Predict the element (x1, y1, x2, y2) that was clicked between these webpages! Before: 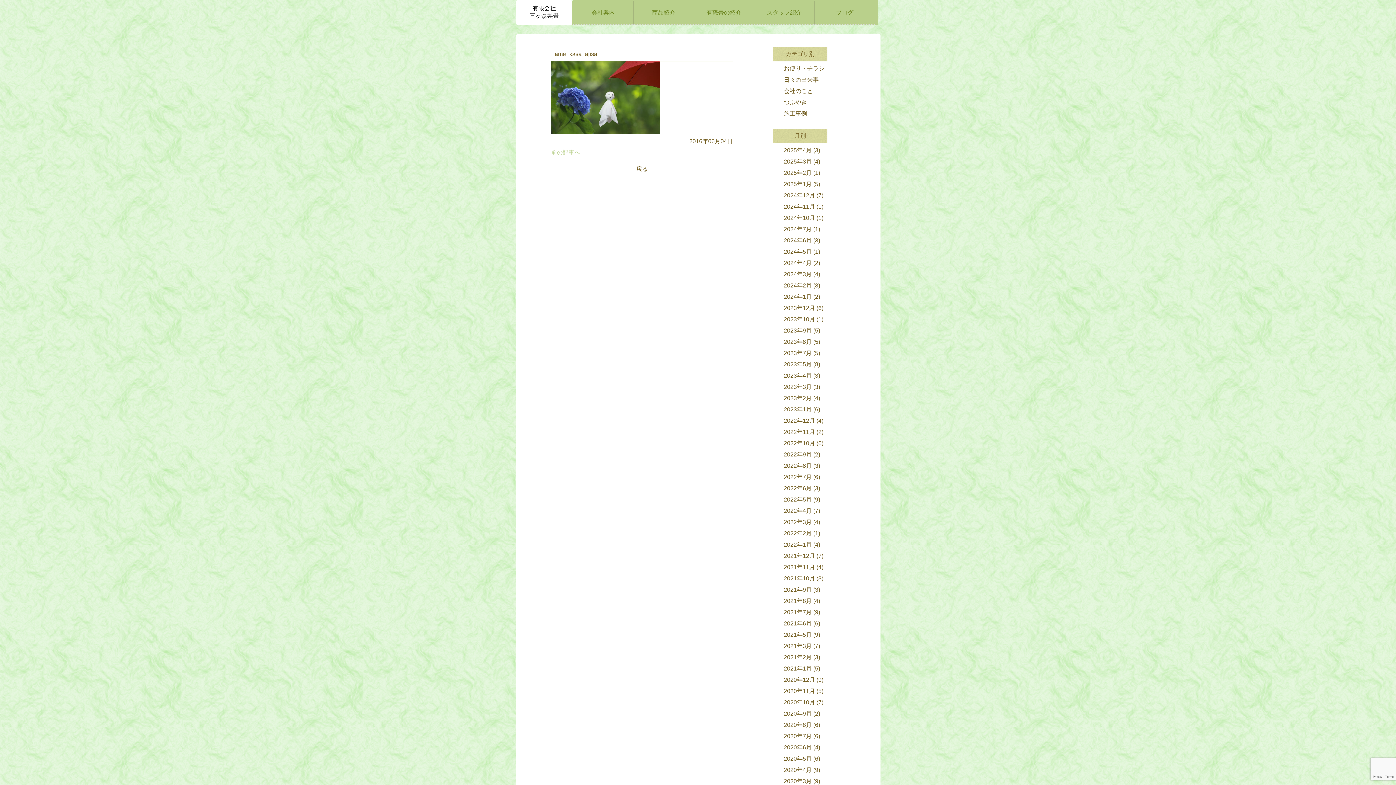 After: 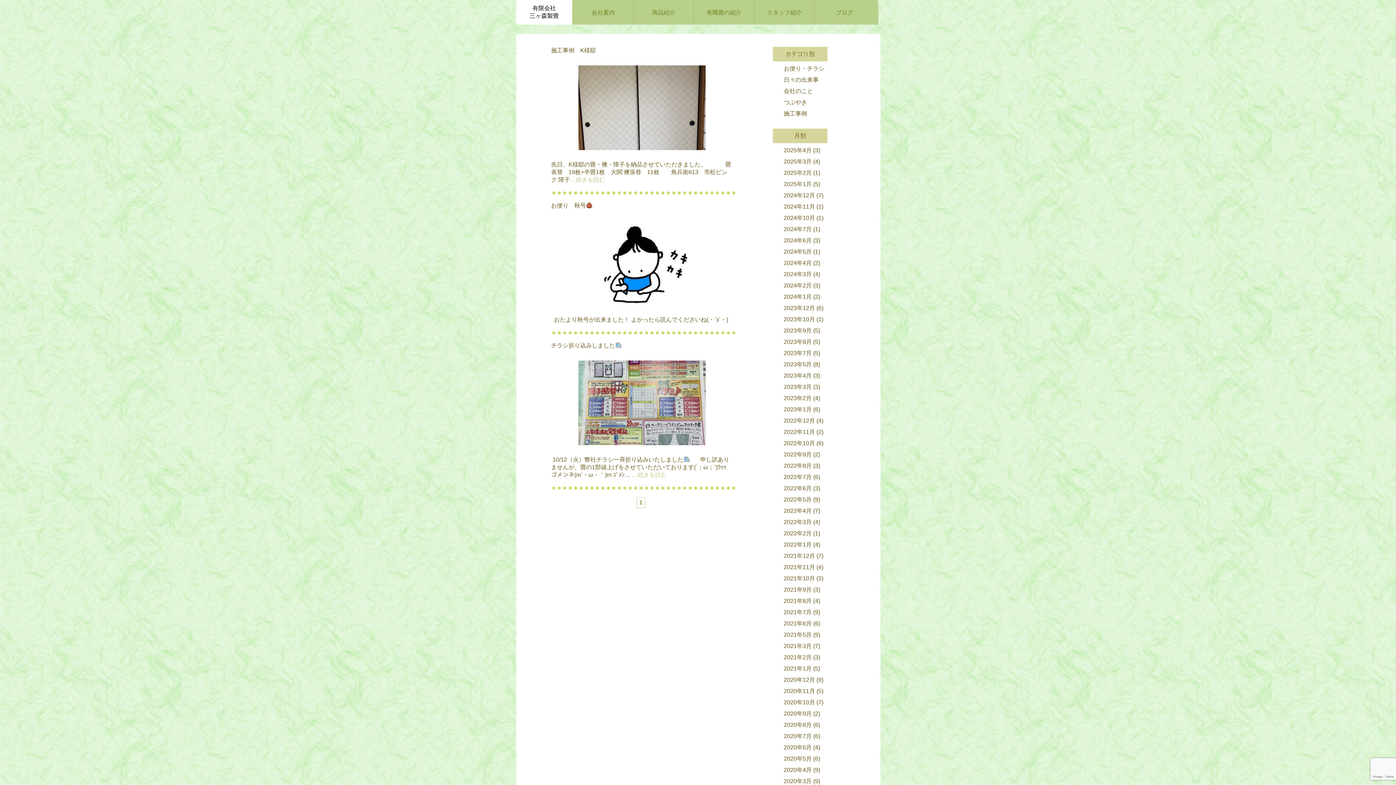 Action: label: 2021年10月 bbox: (784, 575, 815, 581)